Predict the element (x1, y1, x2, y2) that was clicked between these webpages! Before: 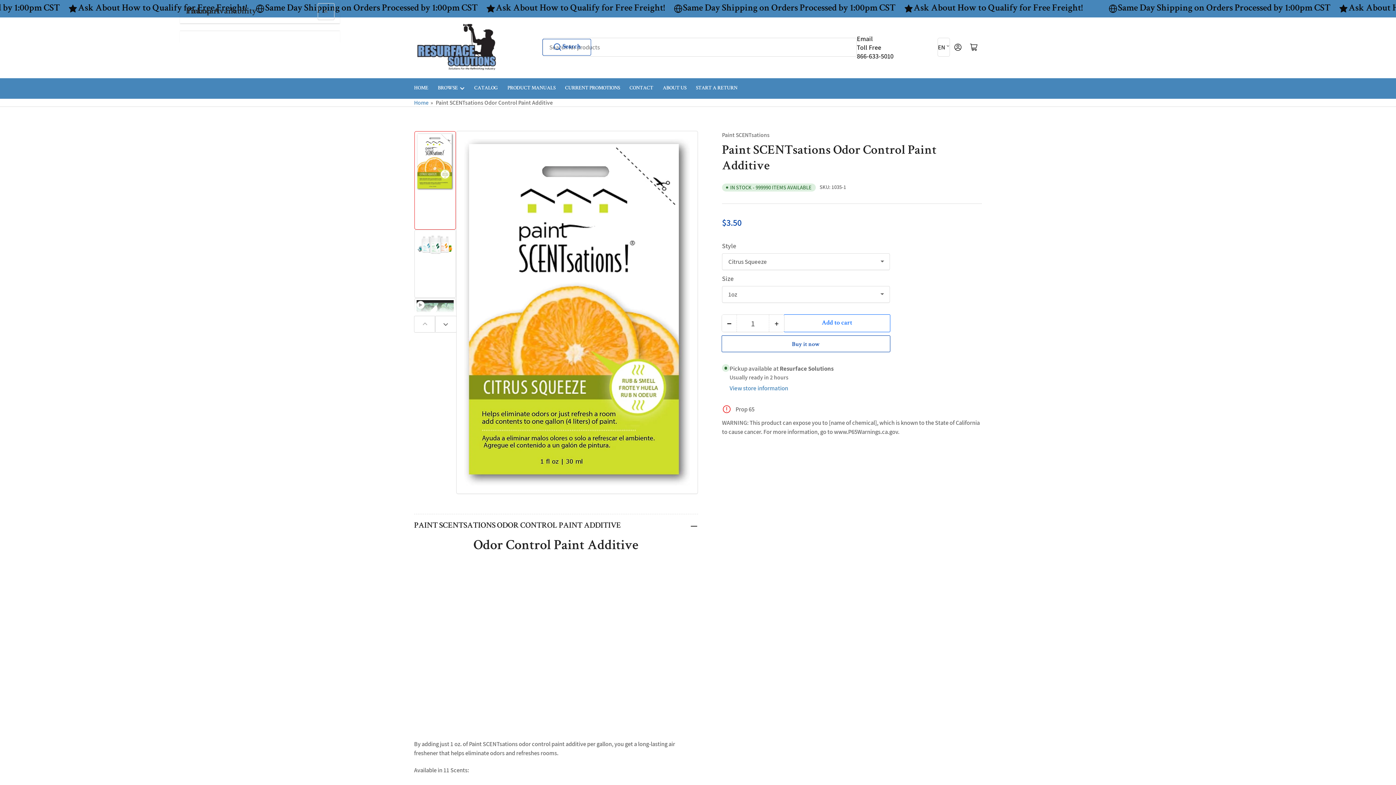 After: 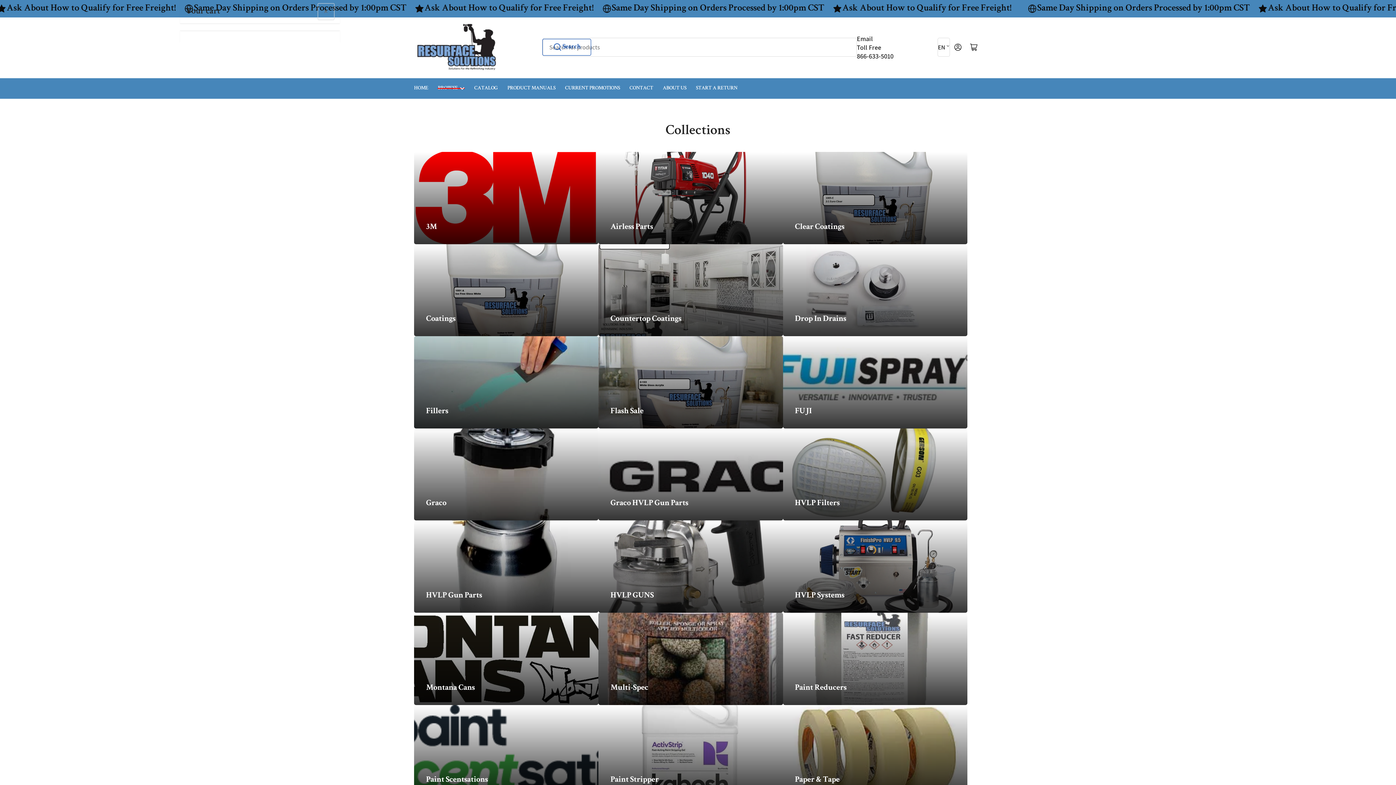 Action: bbox: (437, 78, 464, 98) label: BROWSE